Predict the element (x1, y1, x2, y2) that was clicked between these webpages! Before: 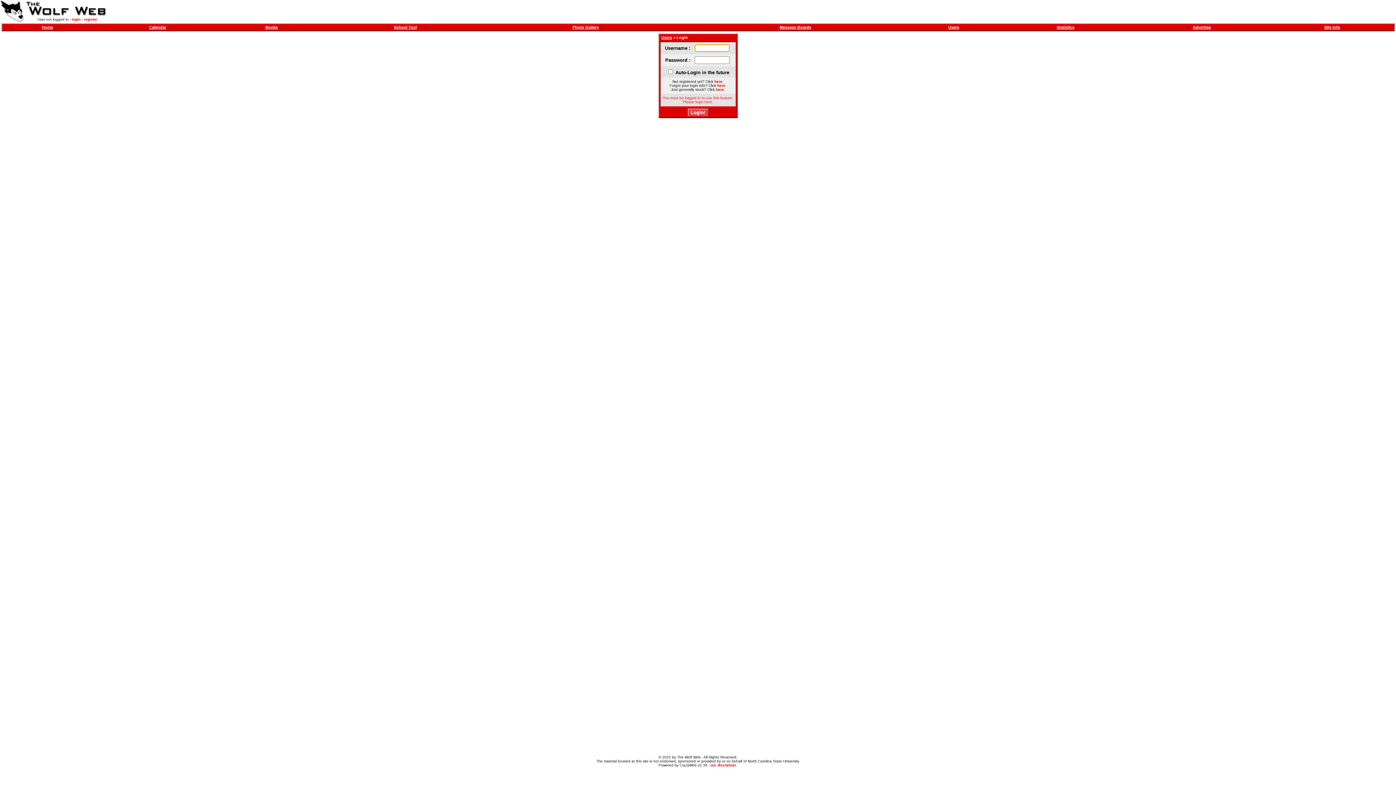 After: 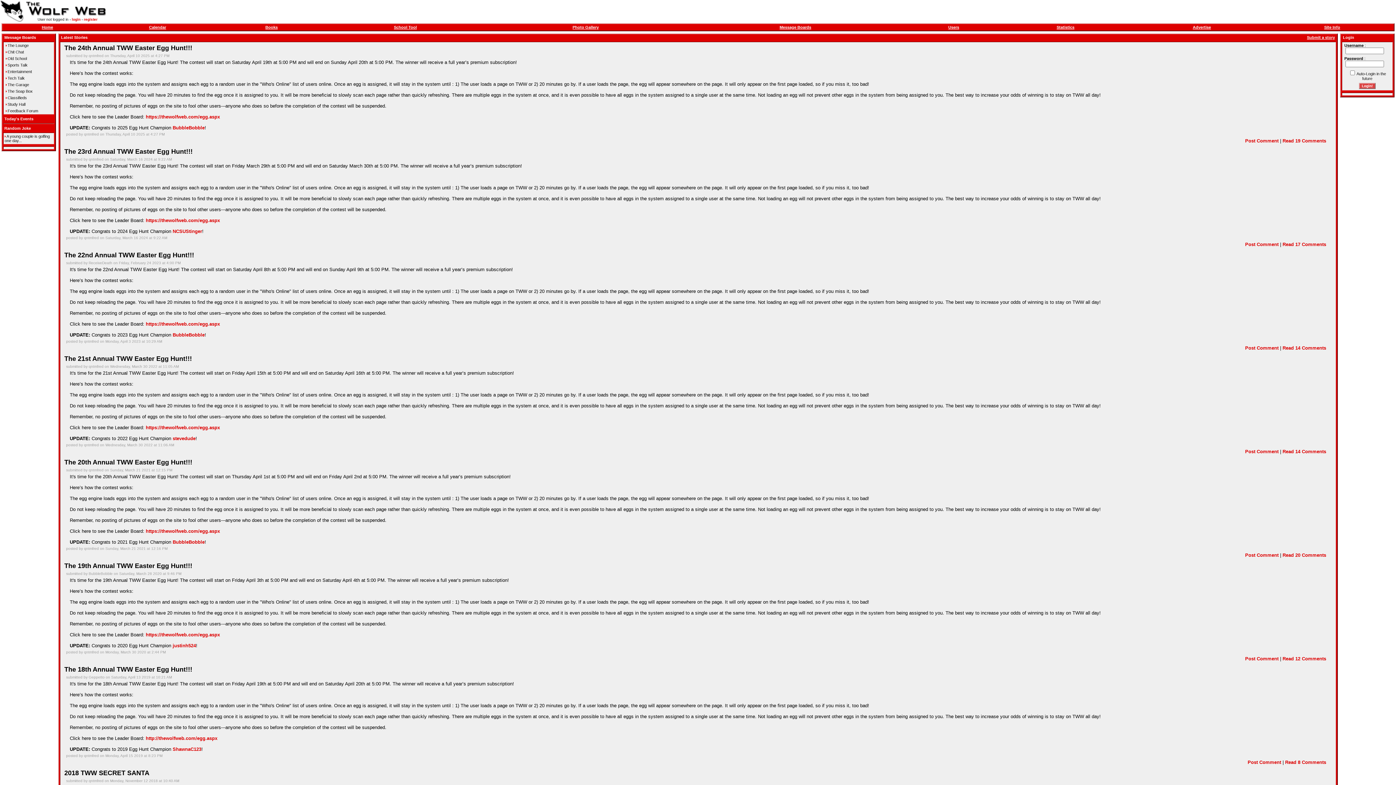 Action: label: Home bbox: (41, 25, 53, 29)